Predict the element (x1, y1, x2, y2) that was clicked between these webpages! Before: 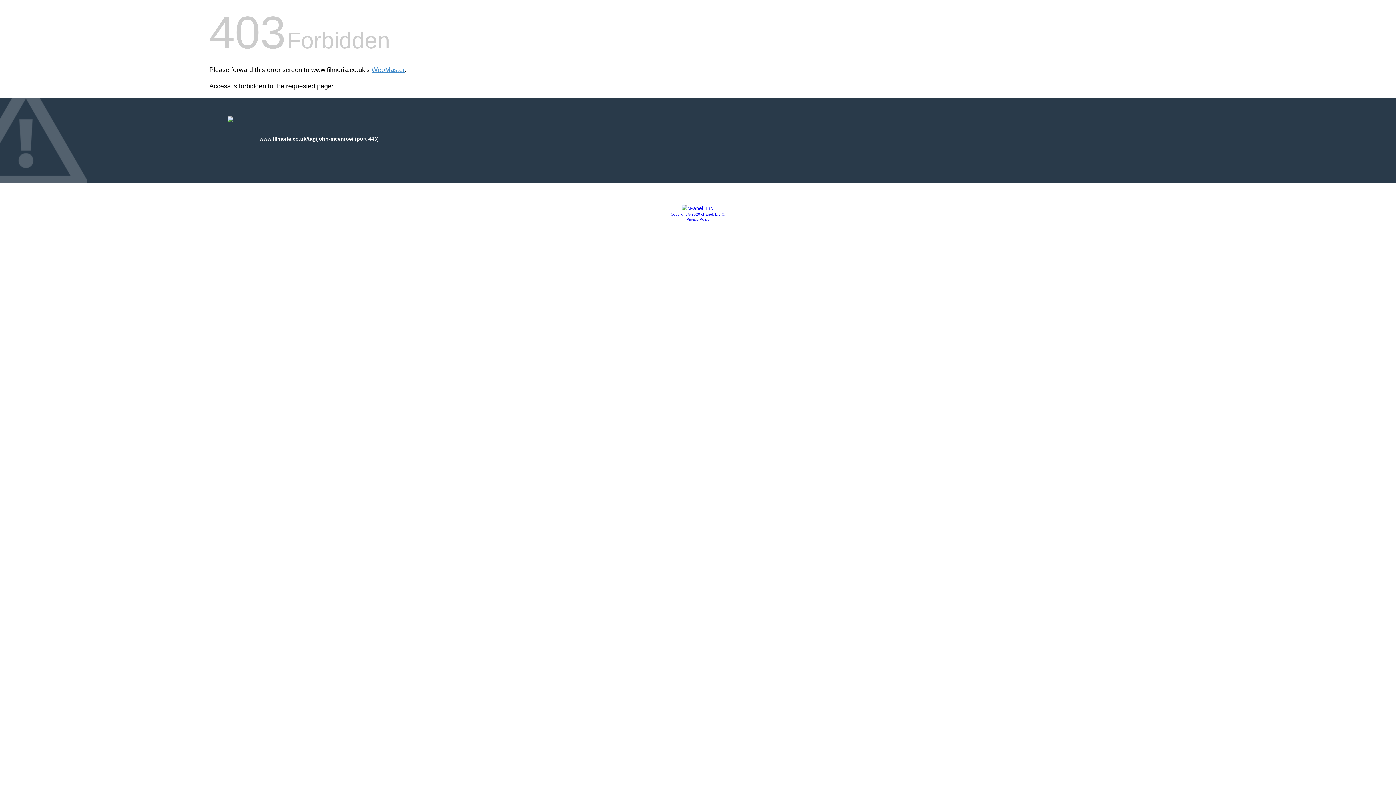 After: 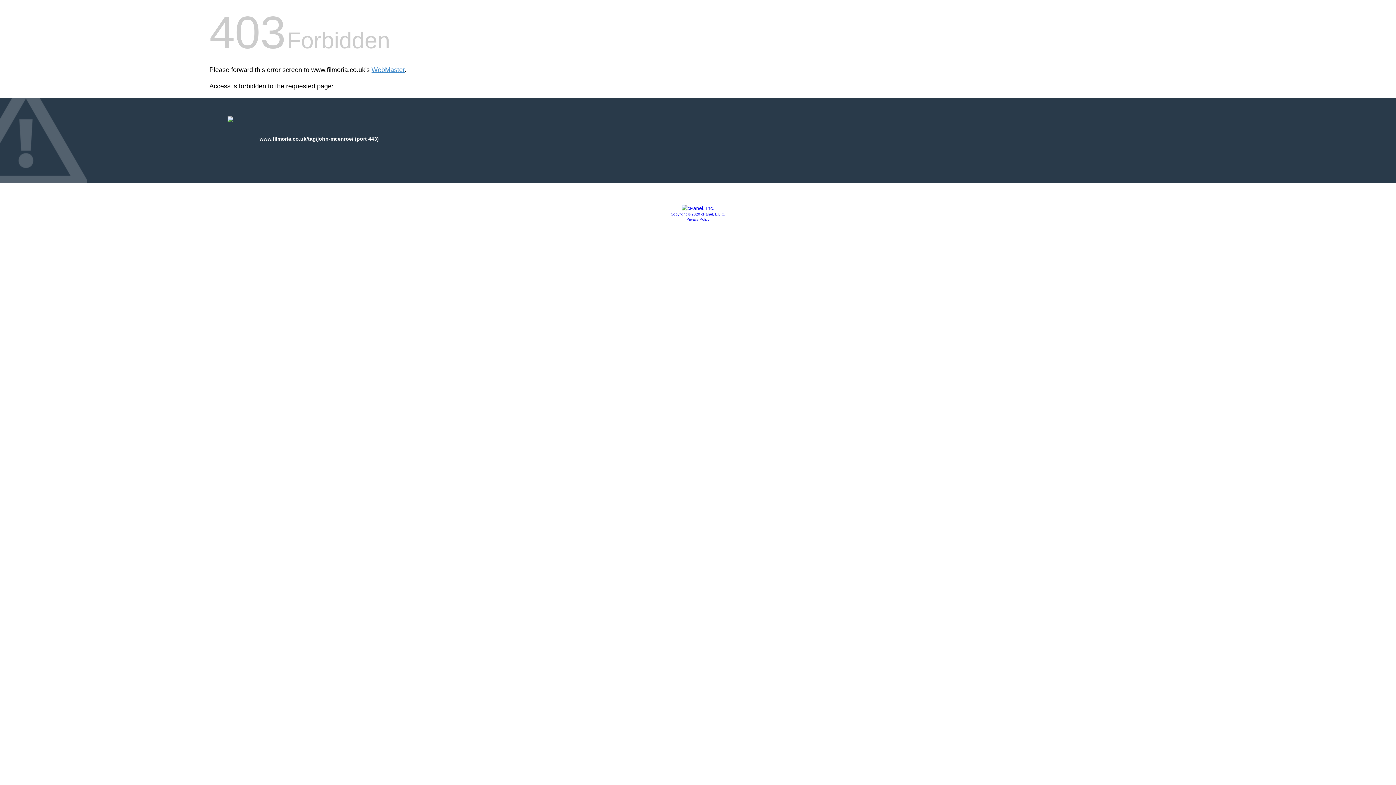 Action: bbox: (681, 205, 714, 211)